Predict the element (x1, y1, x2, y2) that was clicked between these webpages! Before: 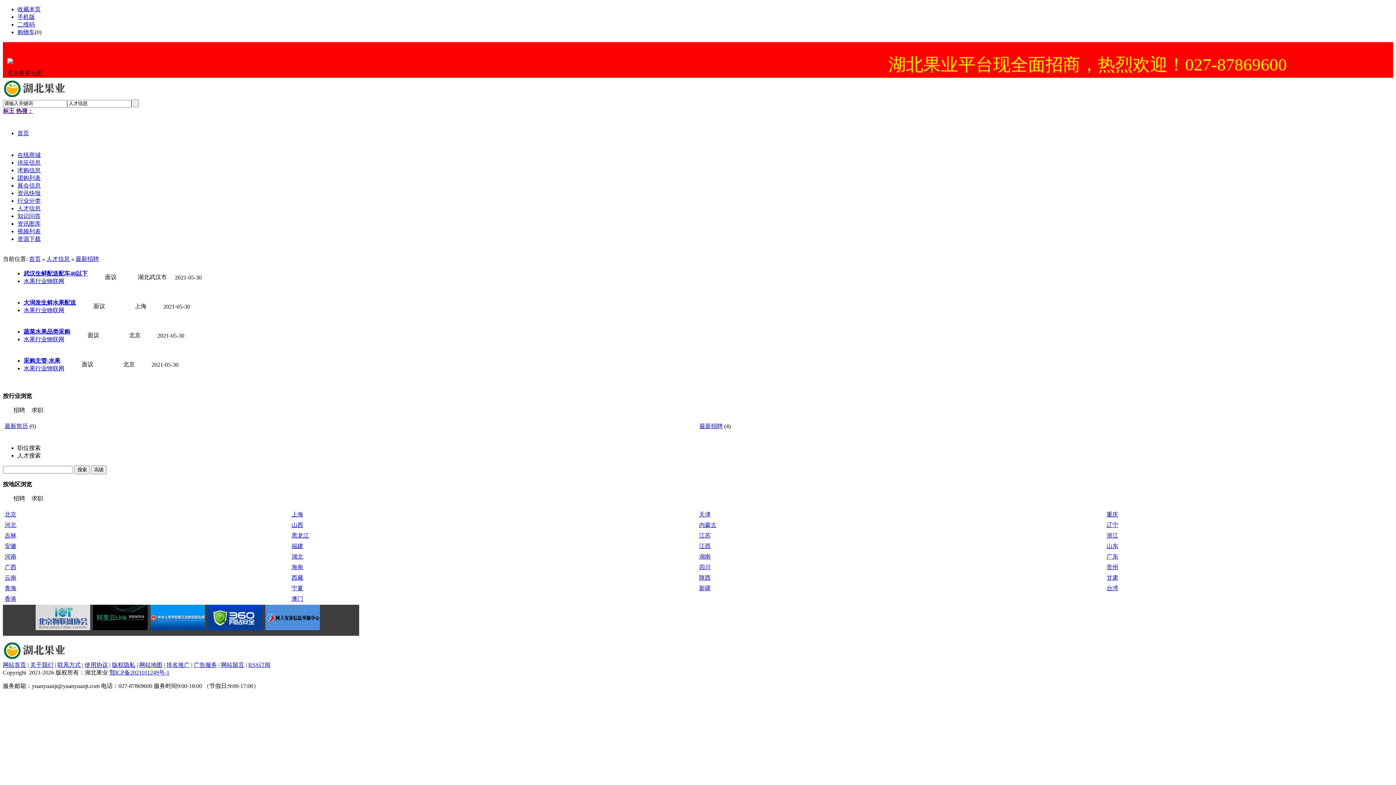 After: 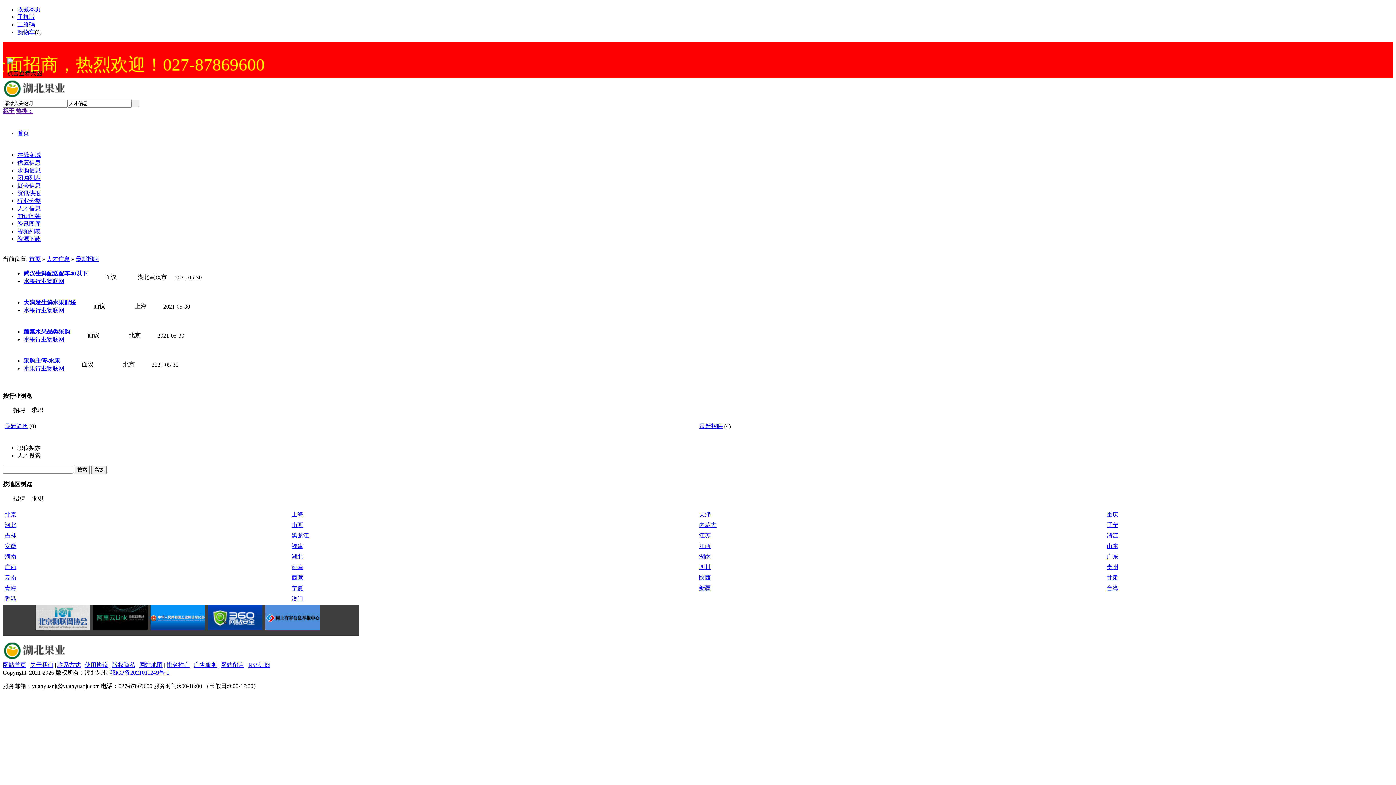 Action: bbox: (150, 604, 205, 630)